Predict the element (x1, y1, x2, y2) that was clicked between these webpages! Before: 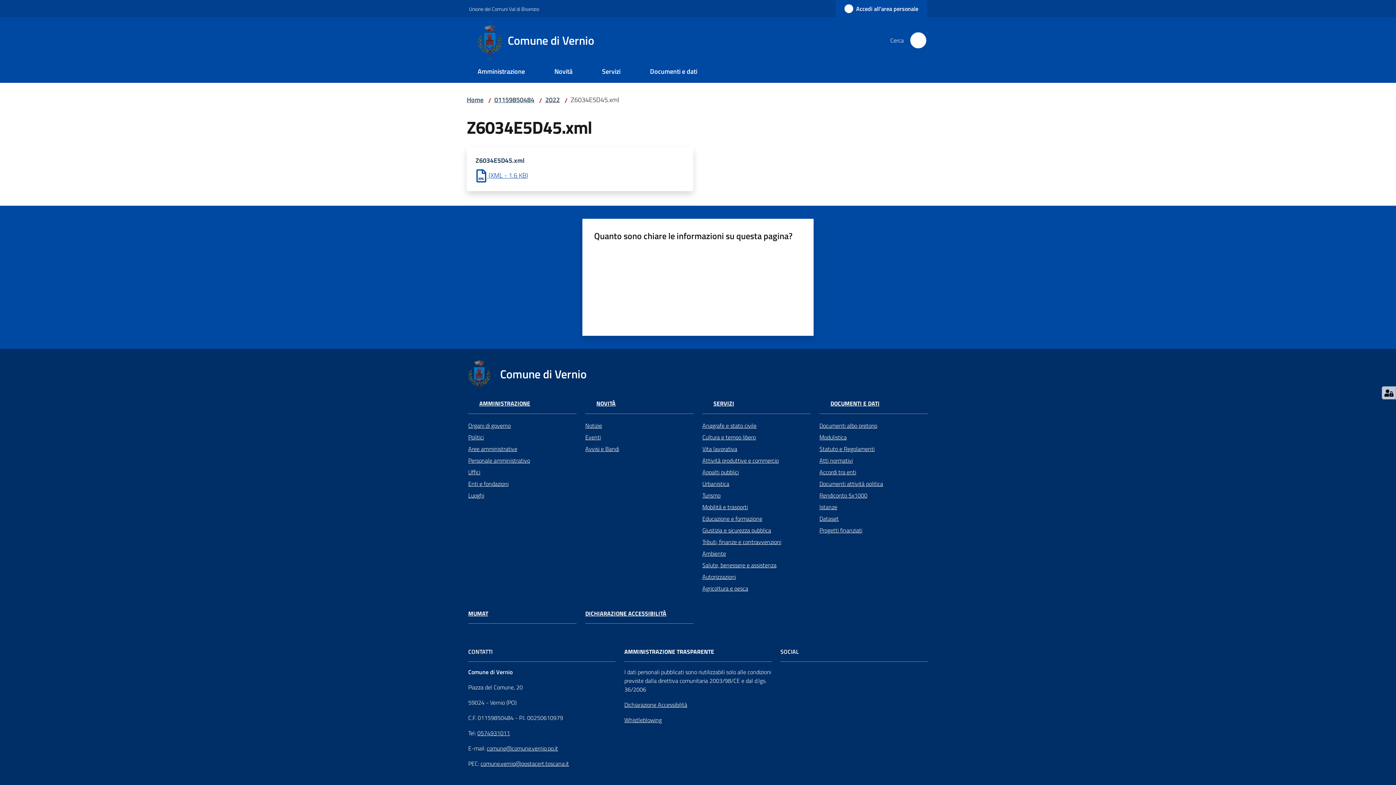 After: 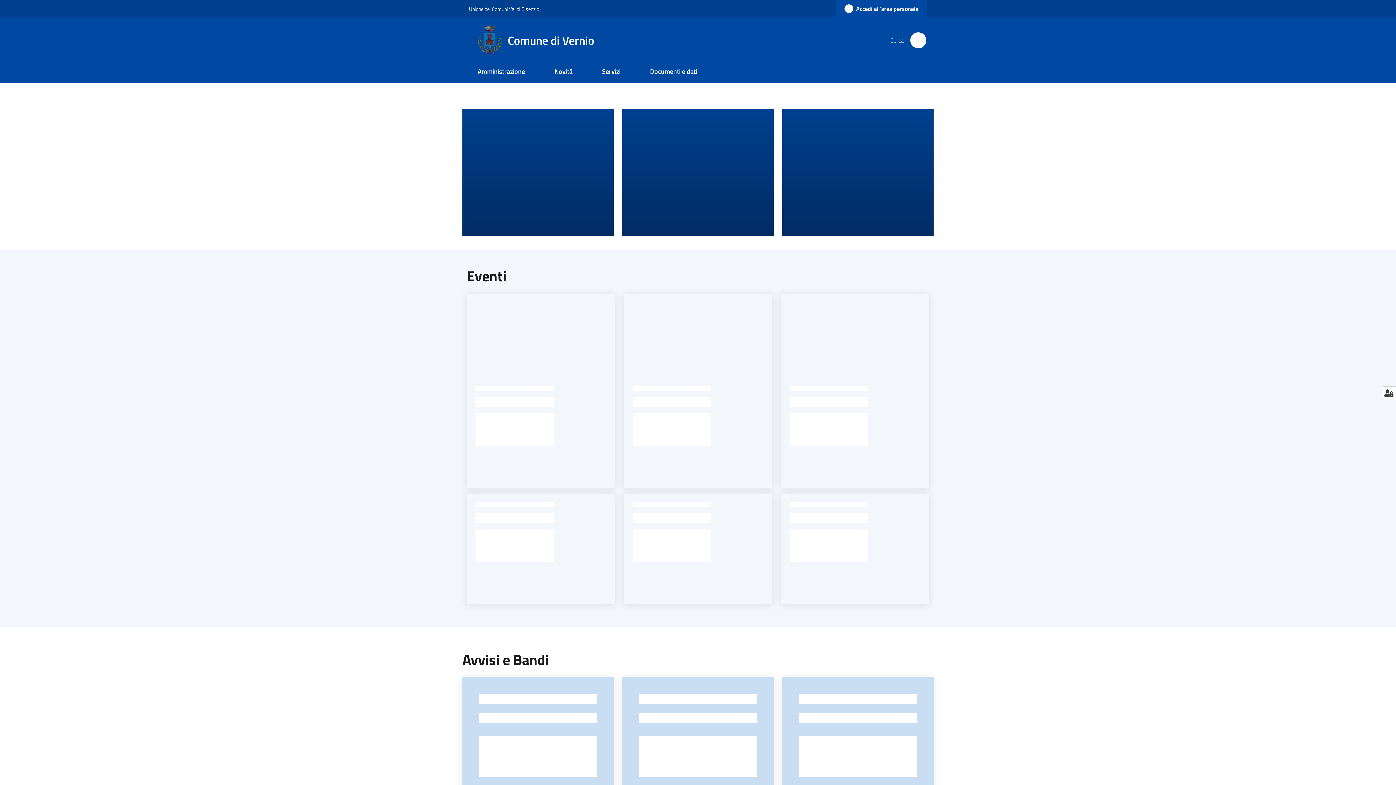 Action: label: Comune di Vernio bbox: (468, 360, 595, 388)